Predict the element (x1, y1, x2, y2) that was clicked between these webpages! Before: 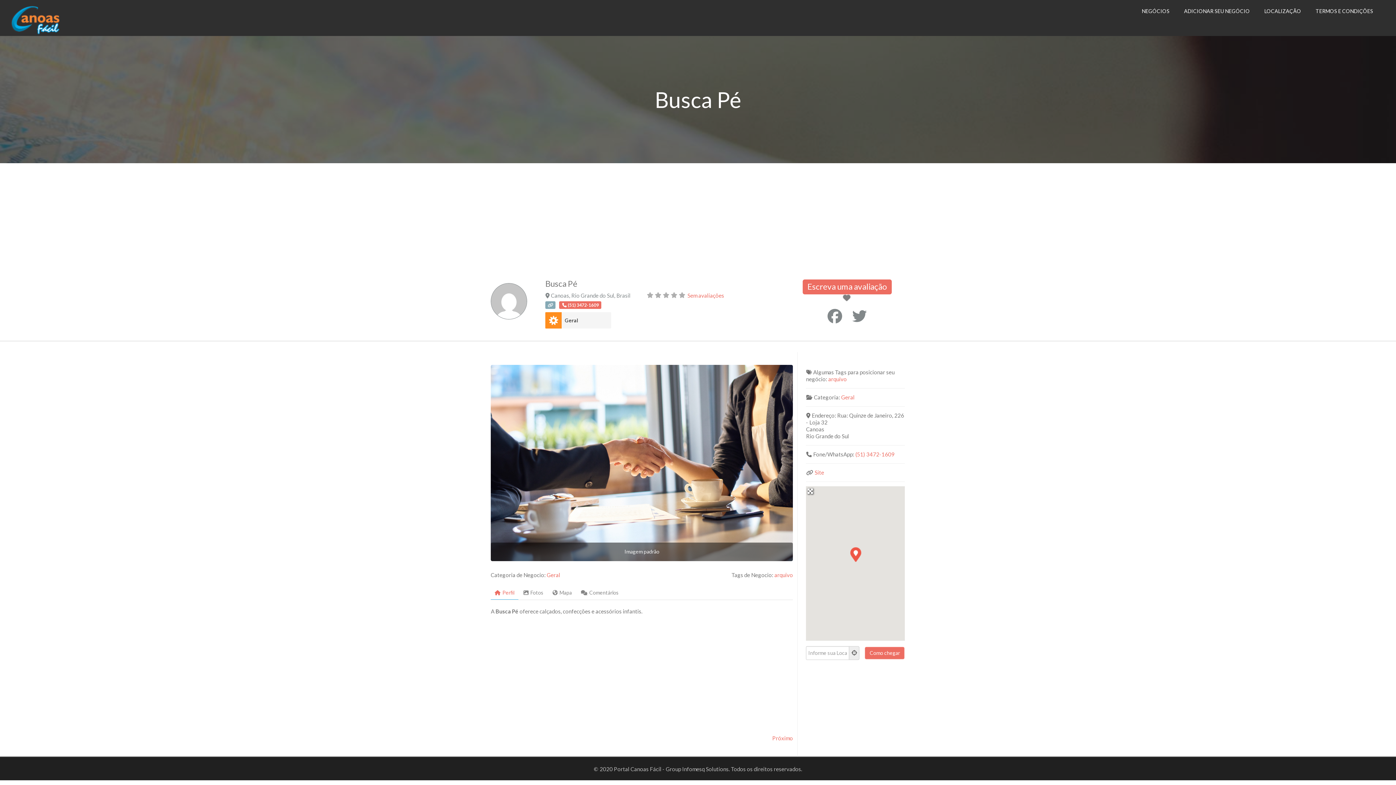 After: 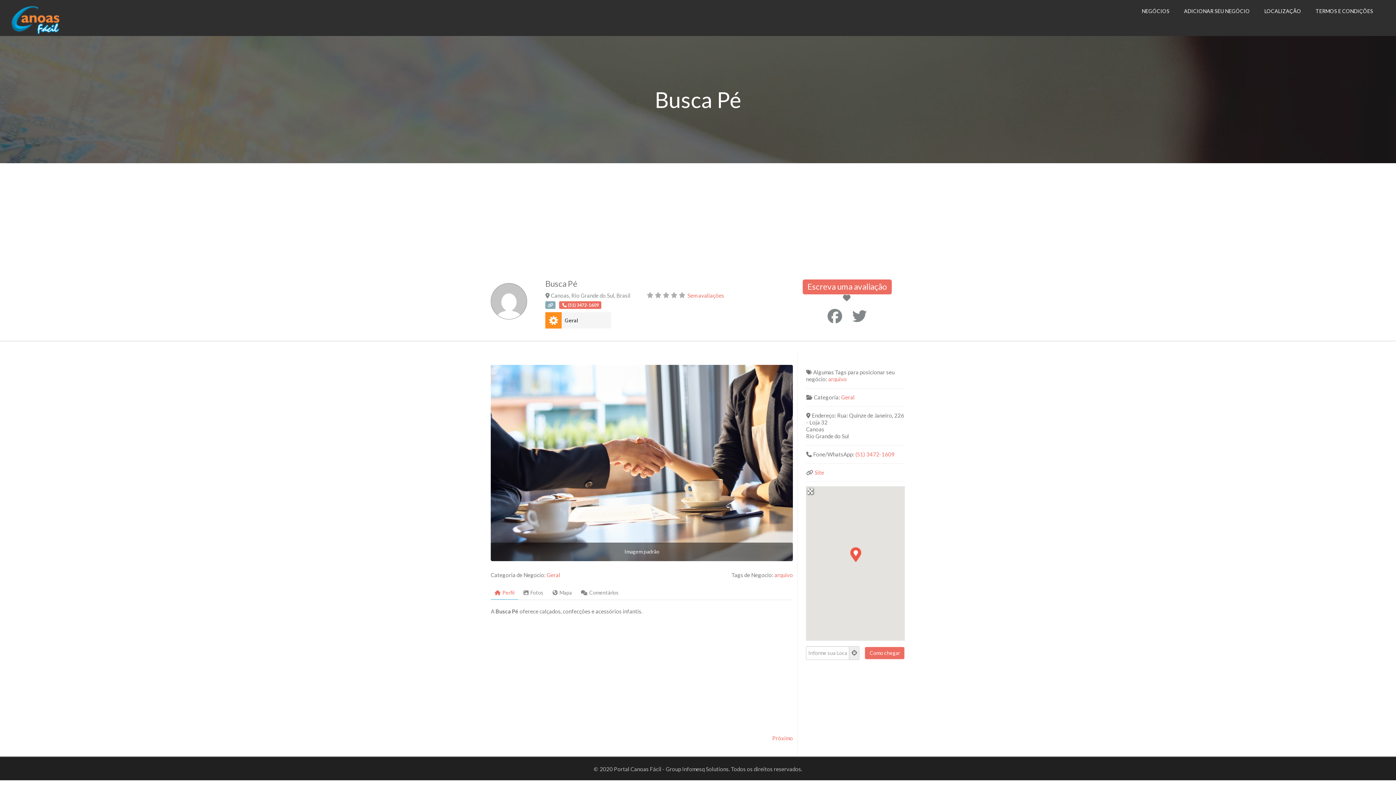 Action: bbox: (545, 301, 555, 308)